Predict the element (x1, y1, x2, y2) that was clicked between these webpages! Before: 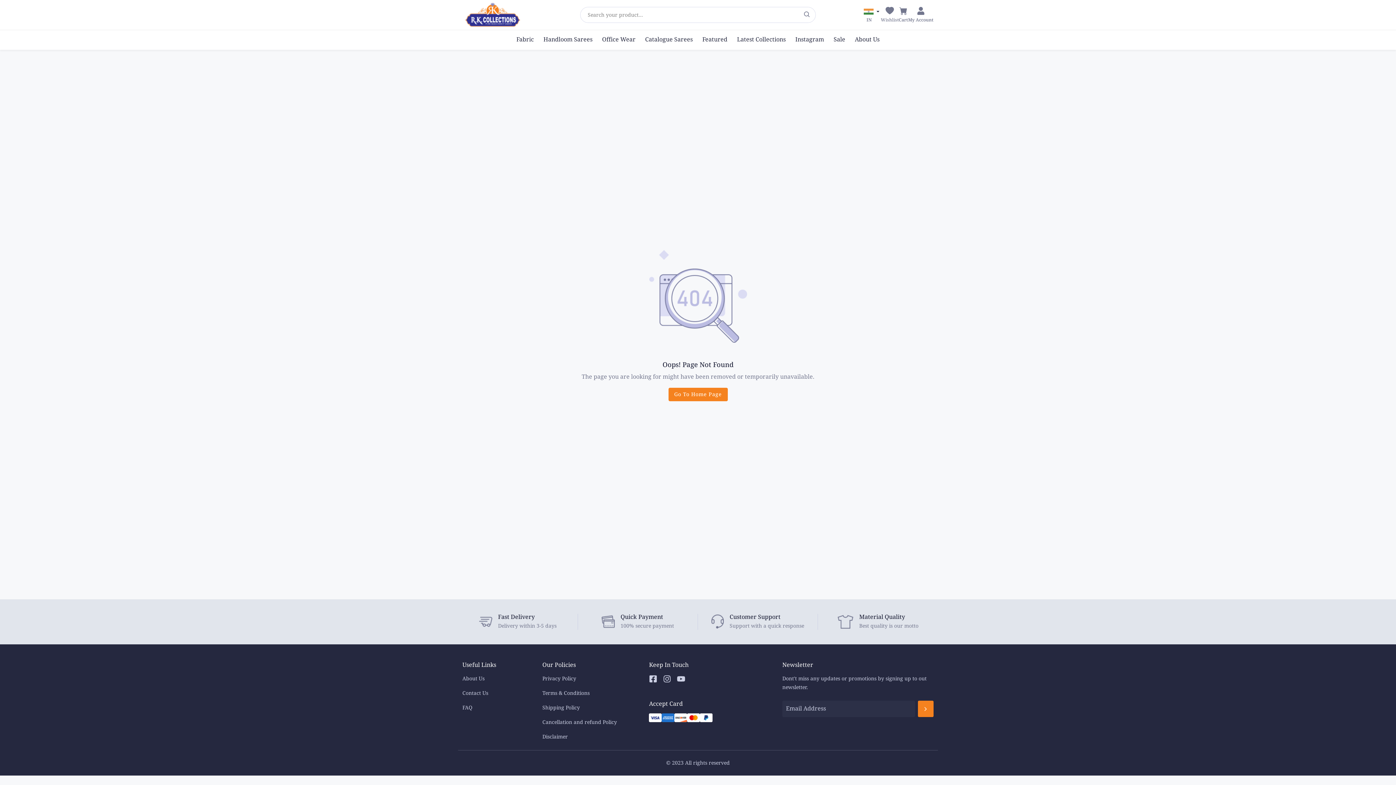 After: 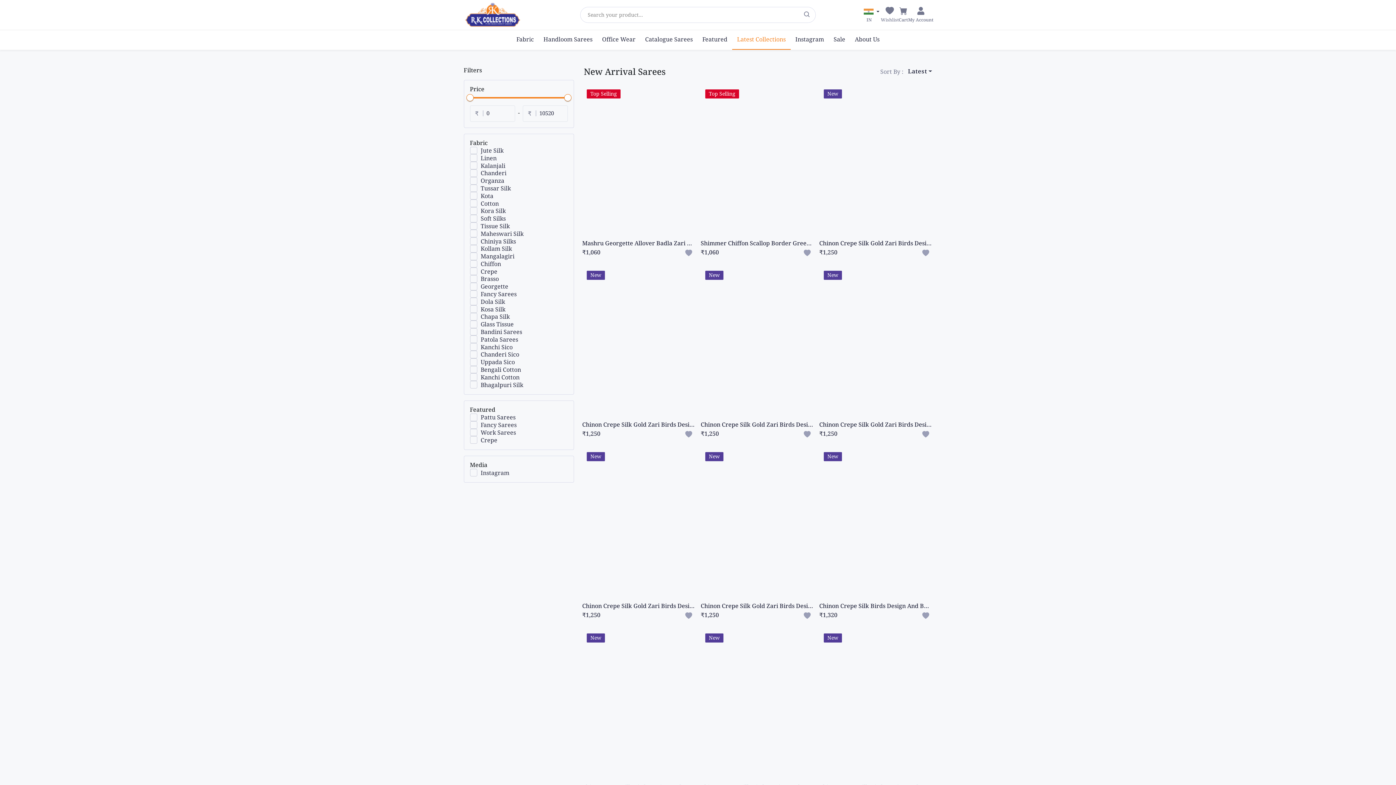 Action: label: Latest Collections bbox: (732, 30, 790, 49)